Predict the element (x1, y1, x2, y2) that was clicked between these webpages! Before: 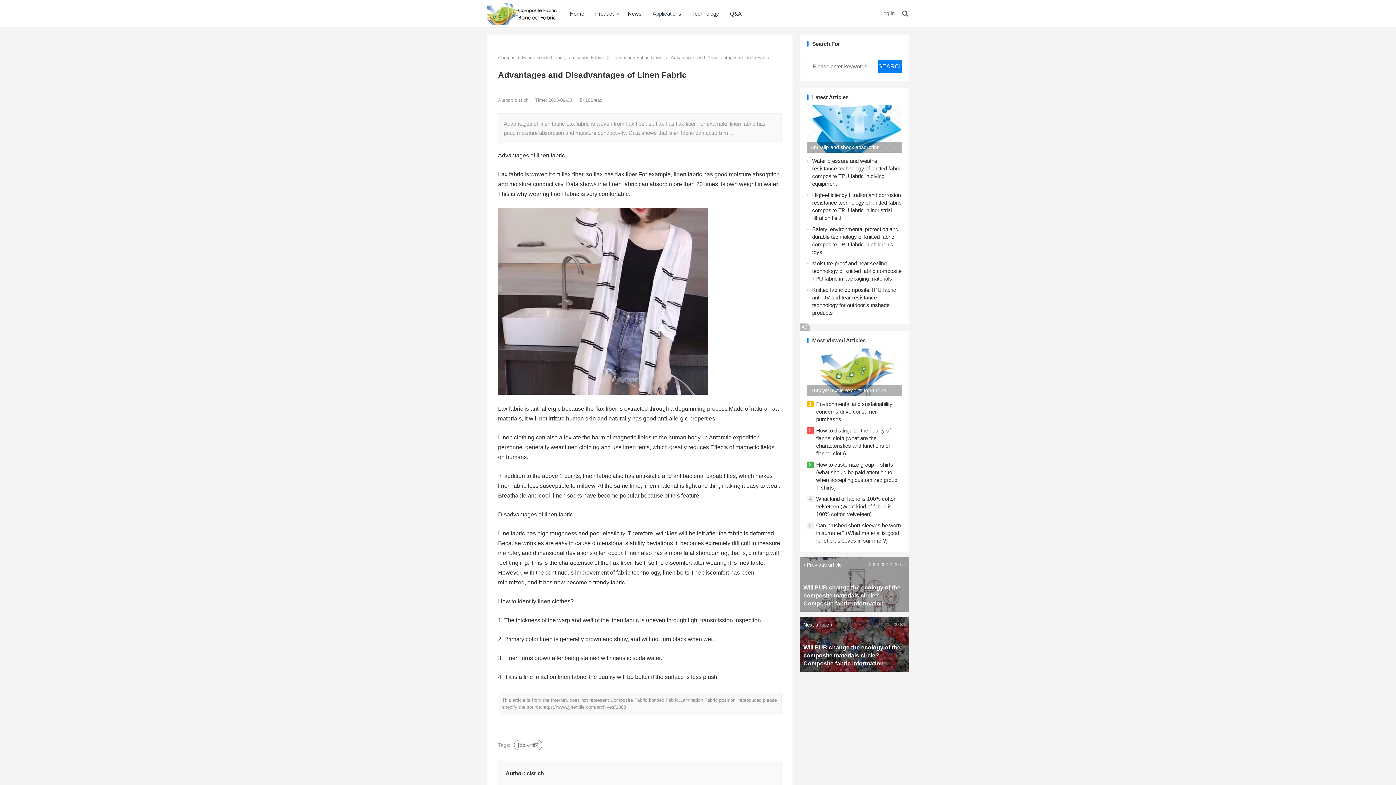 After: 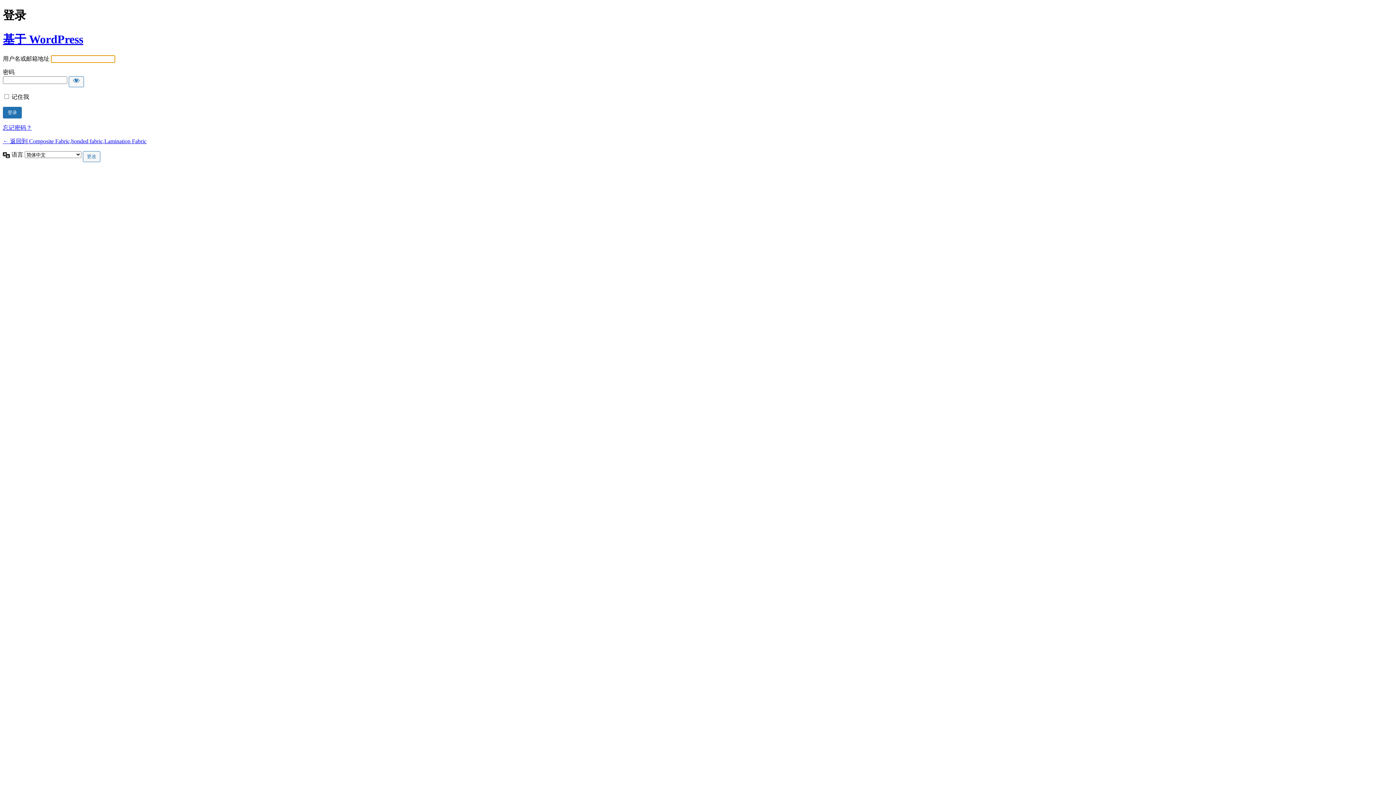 Action: bbox: (880, 10, 894, 16) label: Log in